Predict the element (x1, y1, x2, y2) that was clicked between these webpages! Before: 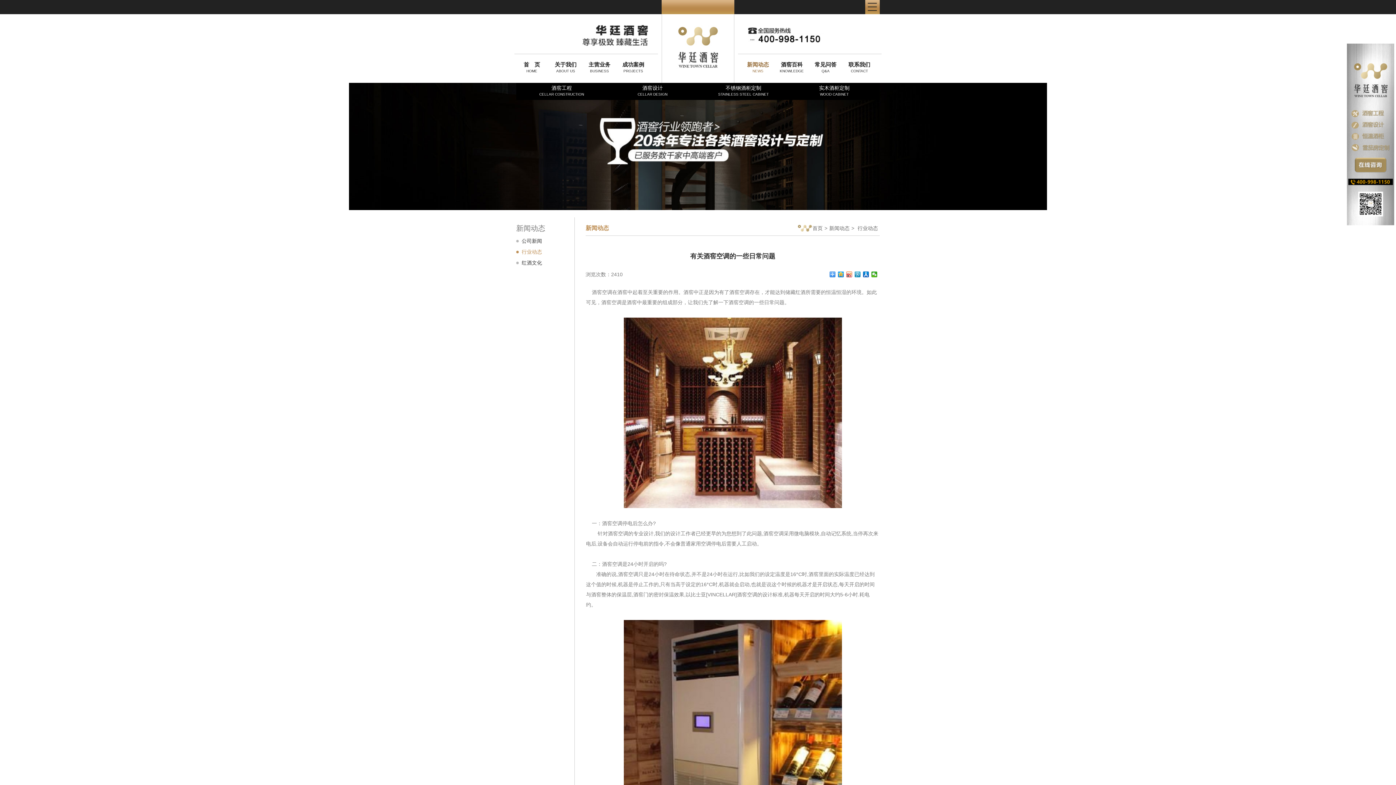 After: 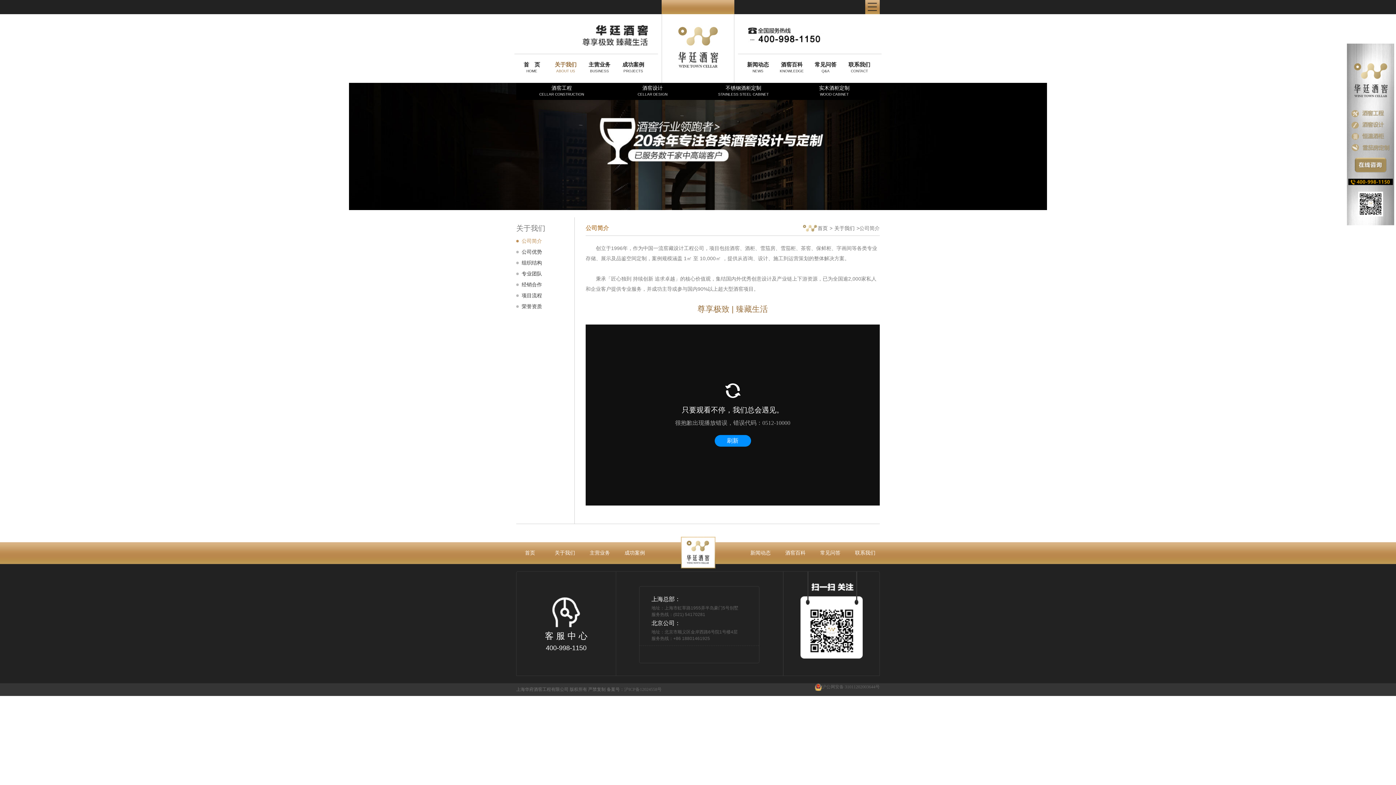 Action: bbox: (552, 61, 585, 74) label: 关于我们
ABOUT US